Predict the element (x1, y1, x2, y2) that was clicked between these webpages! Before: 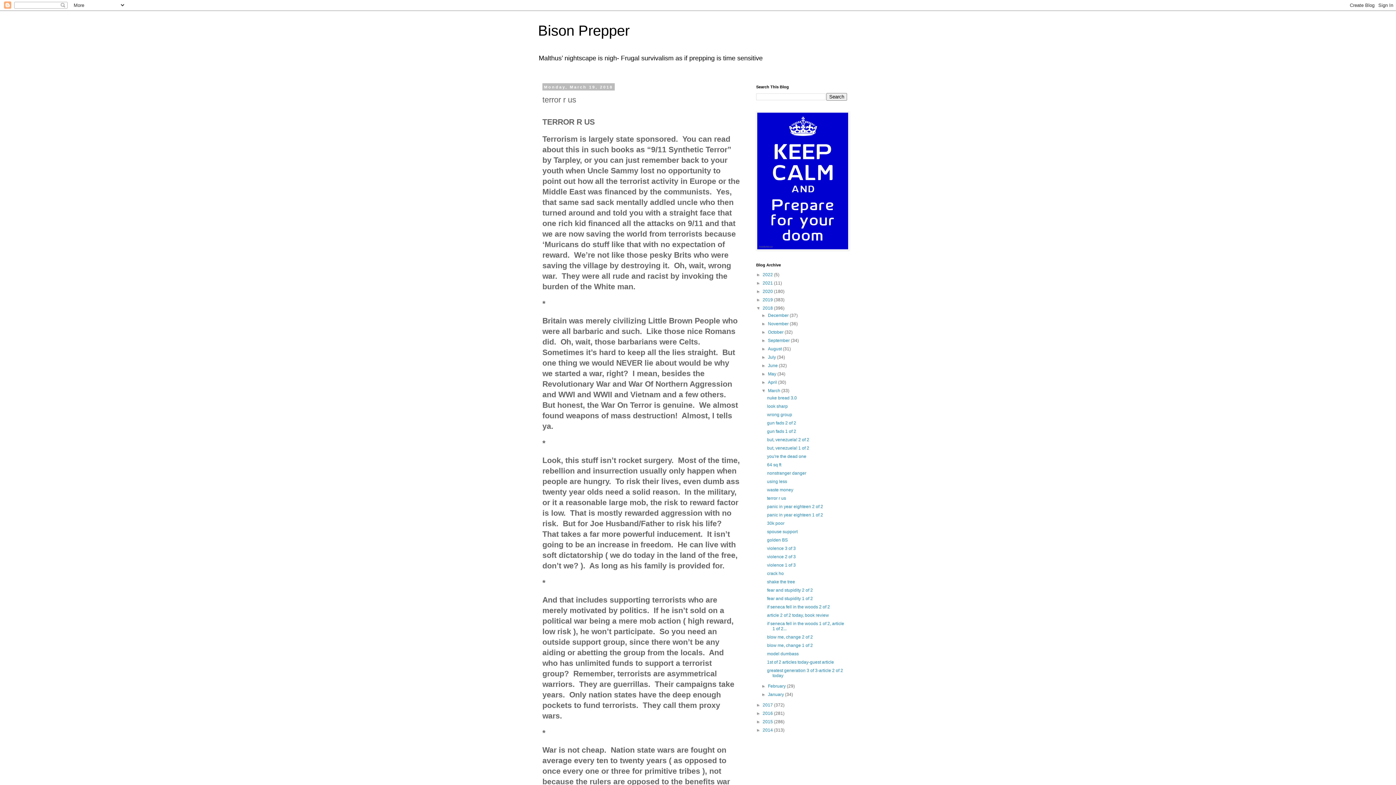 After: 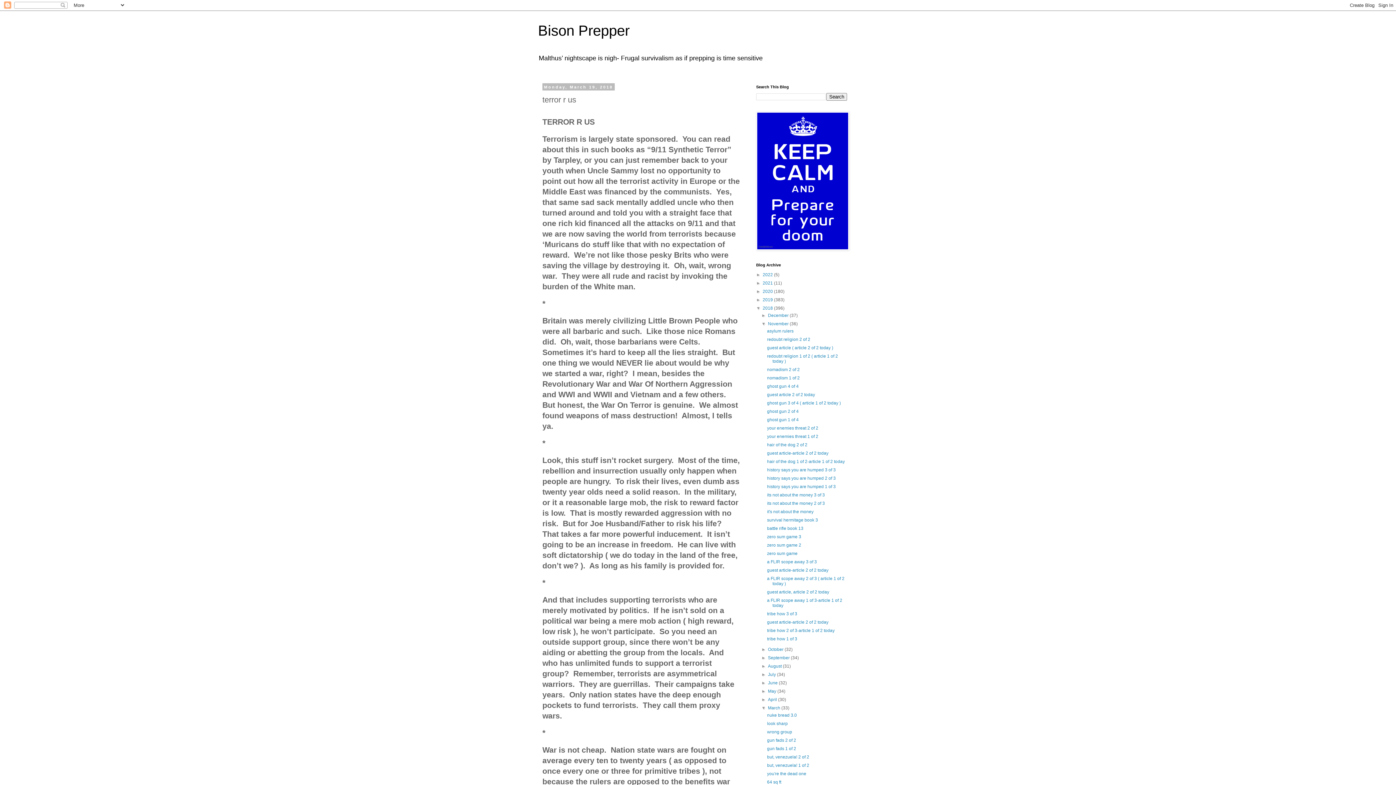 Action: label: ►   bbox: (761, 321, 768, 326)